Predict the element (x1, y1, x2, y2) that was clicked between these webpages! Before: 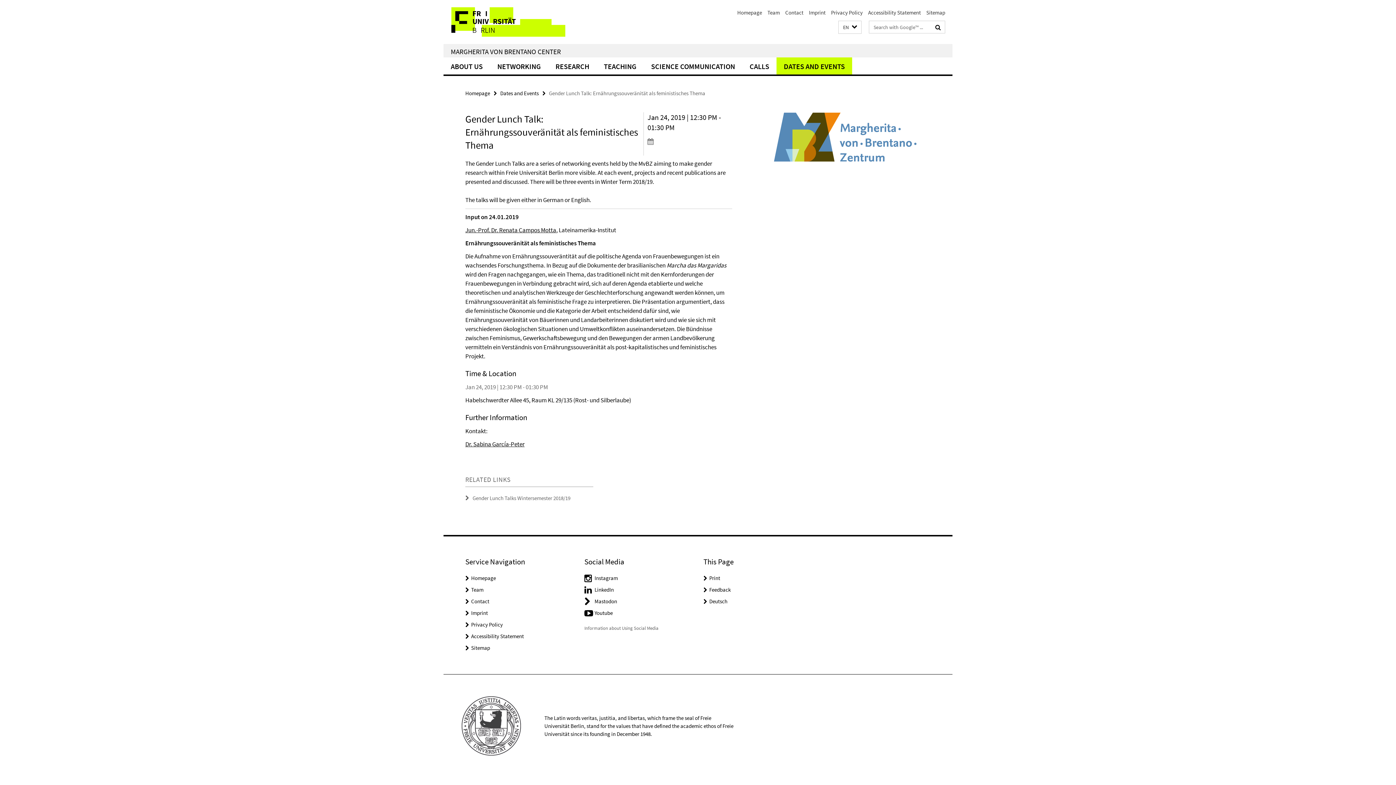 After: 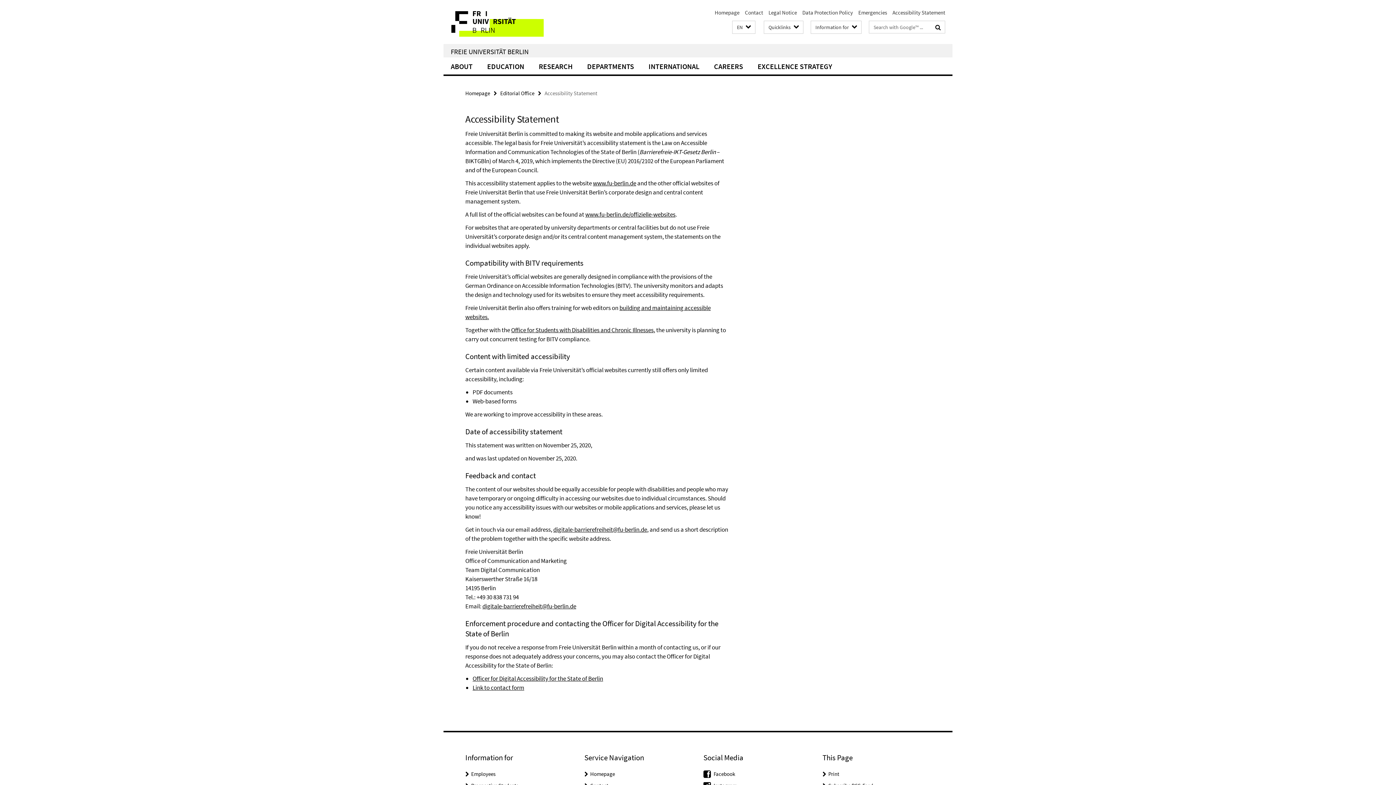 Action: bbox: (868, 9, 921, 16) label: Accessibility Statement